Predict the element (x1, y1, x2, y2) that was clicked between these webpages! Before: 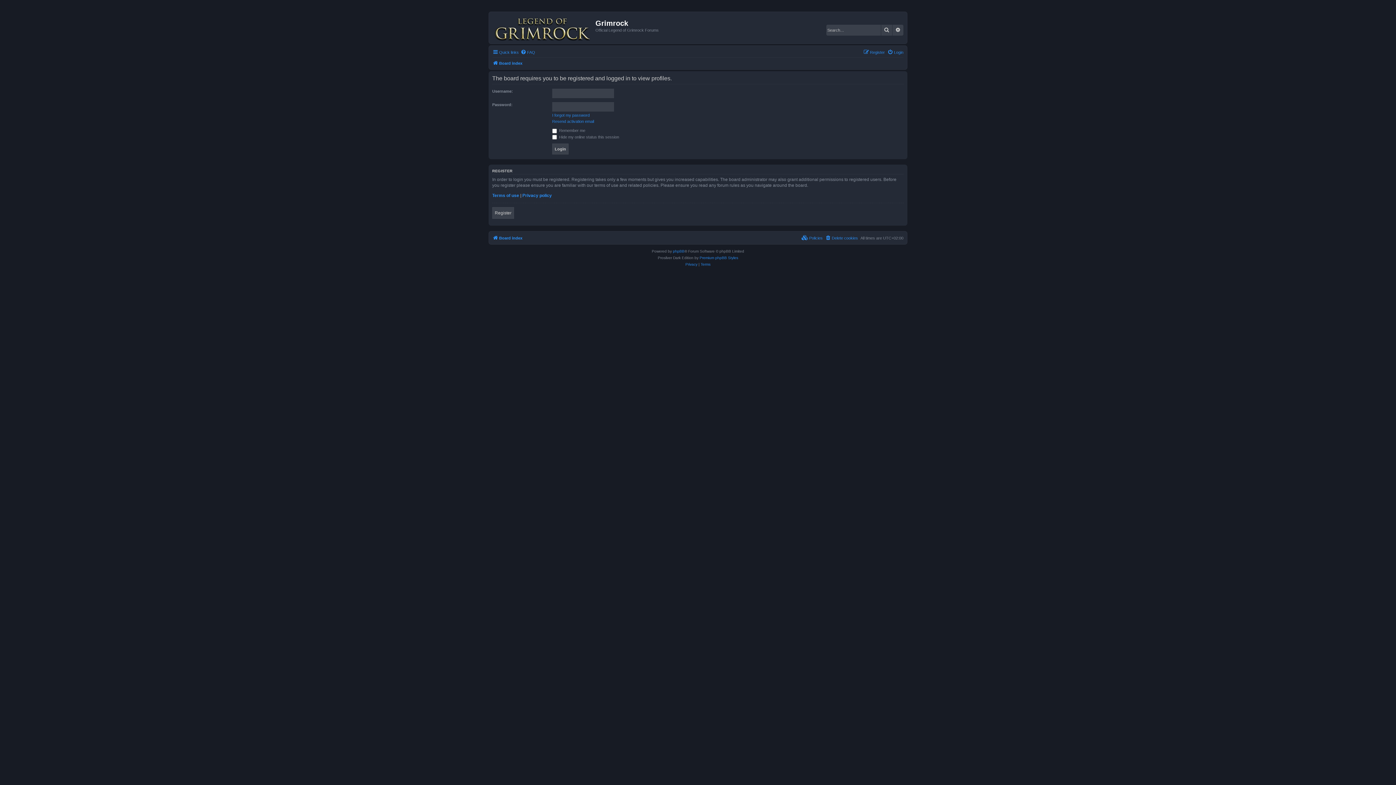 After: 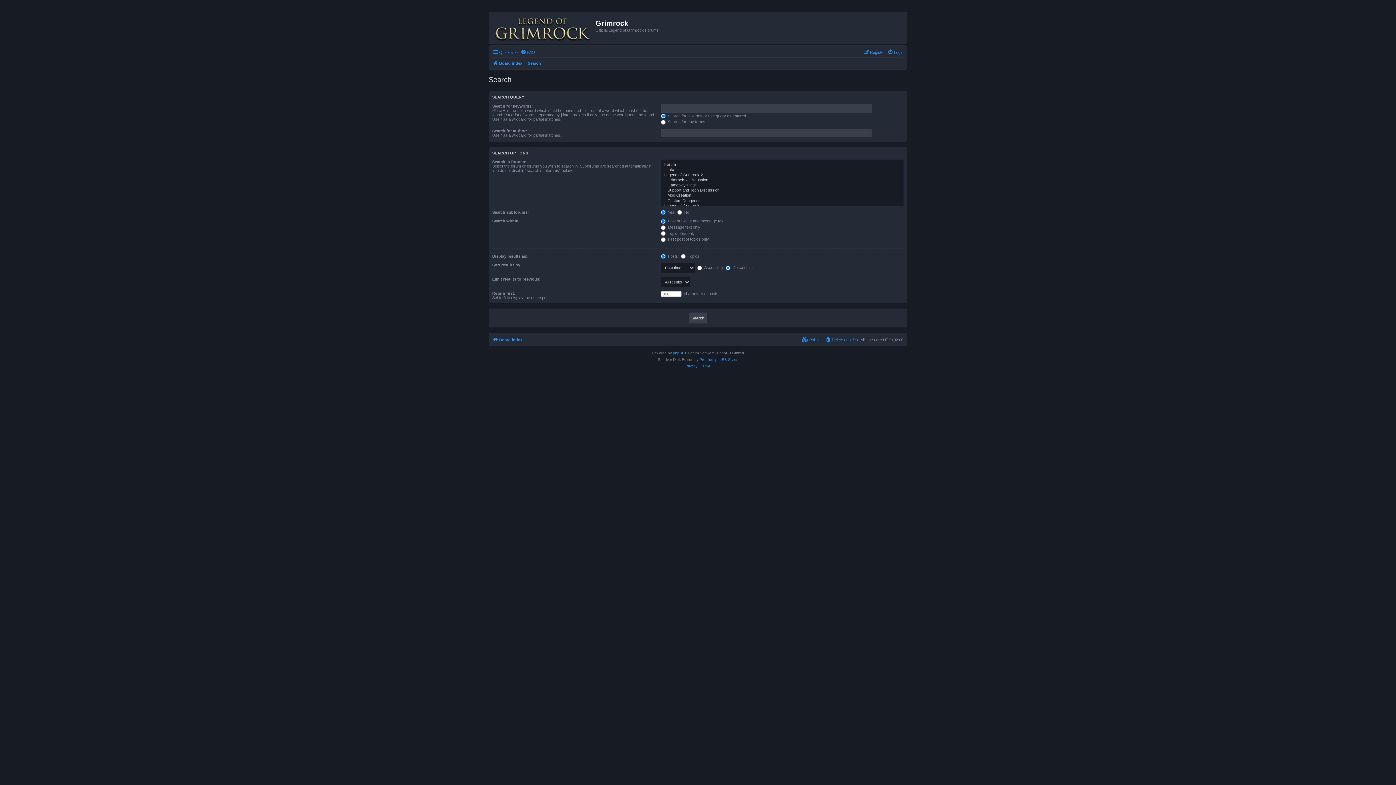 Action: bbox: (881, 24, 892, 35) label: Search